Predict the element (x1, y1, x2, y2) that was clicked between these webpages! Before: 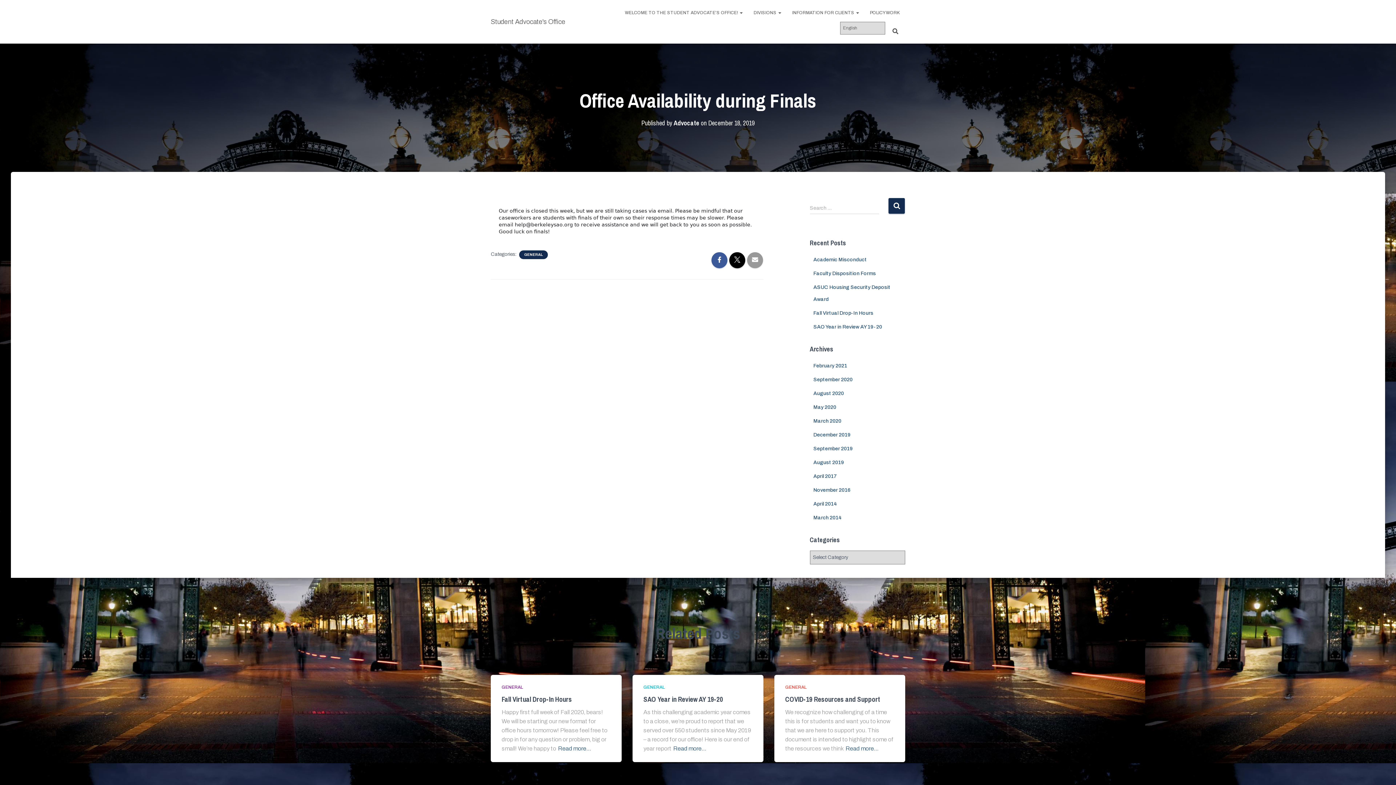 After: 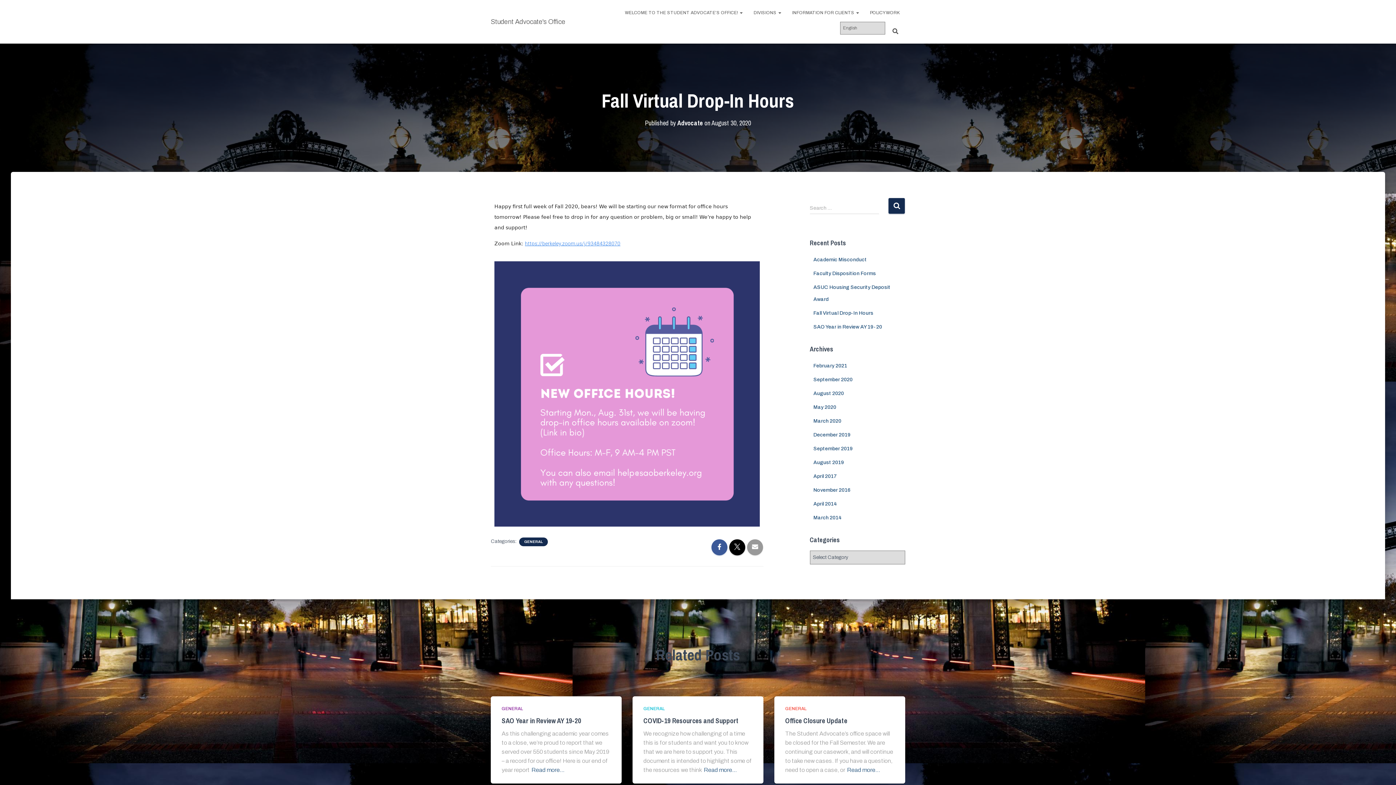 Action: label: Fall Virtual Drop-In Hours bbox: (813, 310, 873, 316)